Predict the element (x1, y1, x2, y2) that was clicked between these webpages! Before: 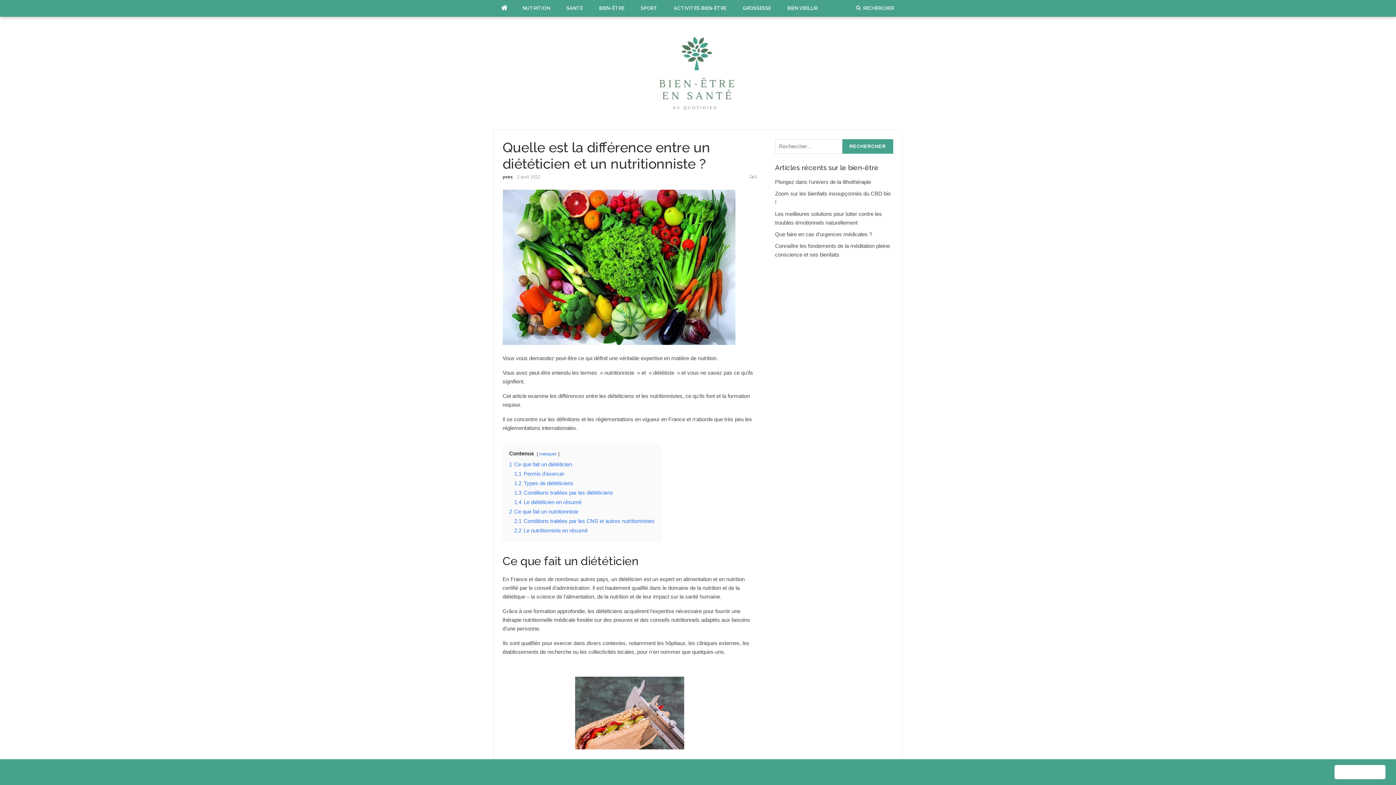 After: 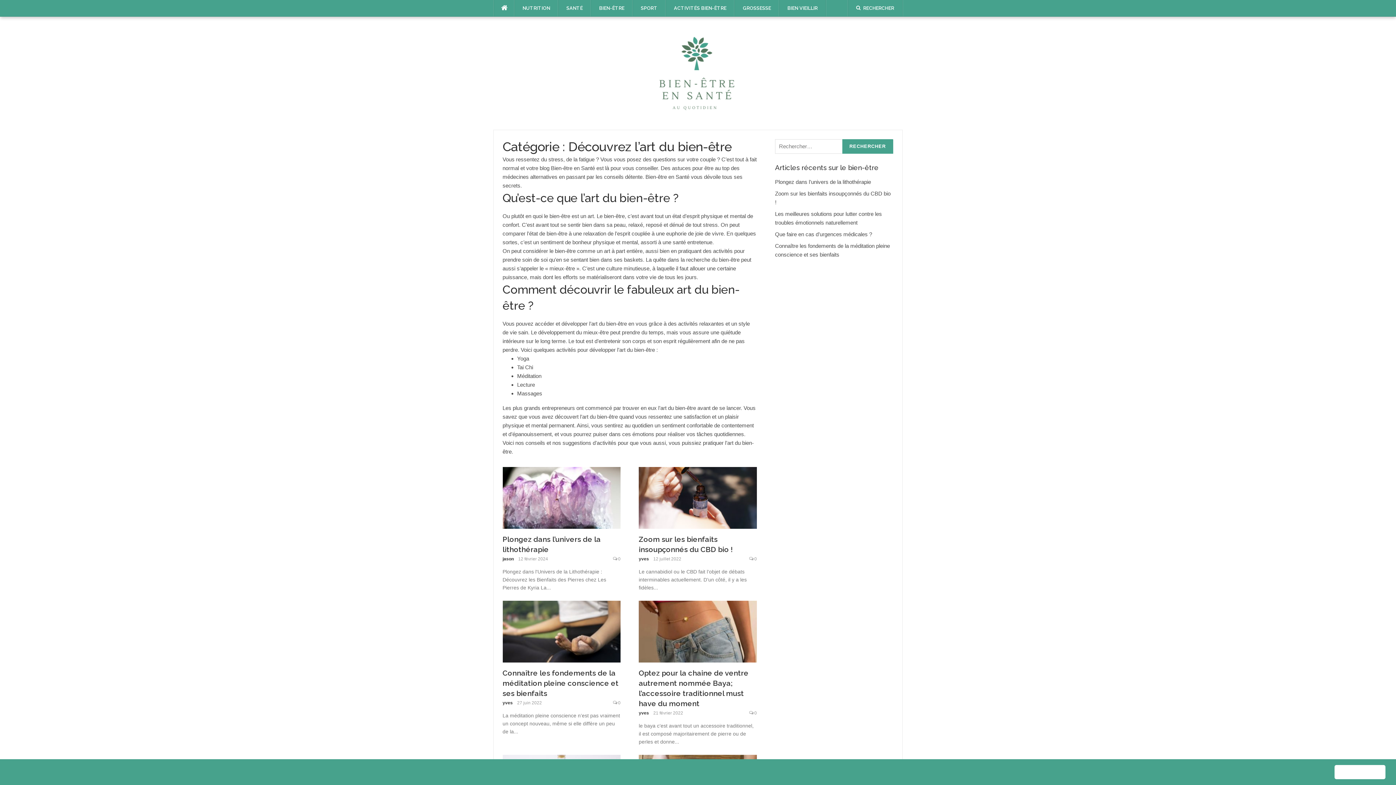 Action: label: BIEN-ÊTRE bbox: (591, 0, 632, 16)